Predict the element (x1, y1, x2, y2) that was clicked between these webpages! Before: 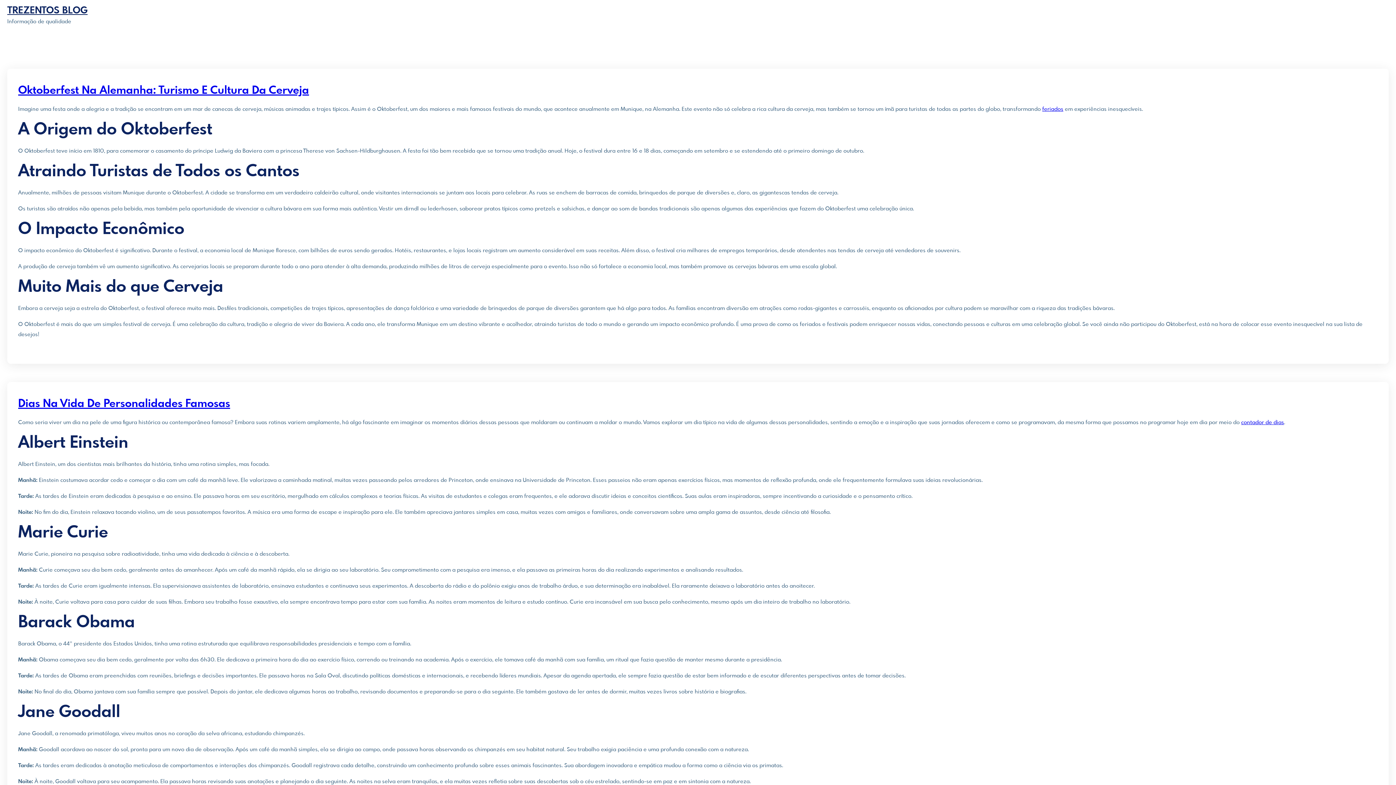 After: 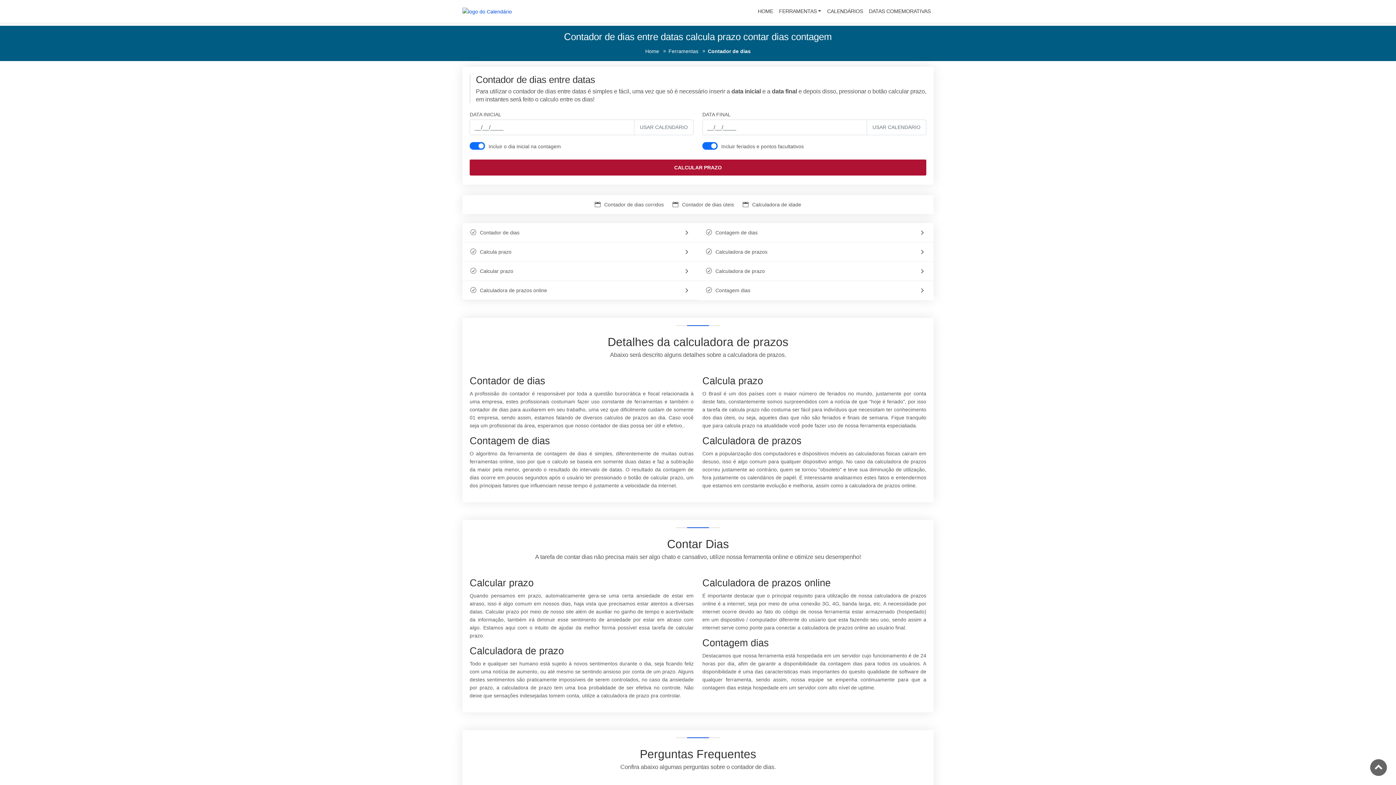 Action: label: contador de dias bbox: (1241, 420, 1284, 425)